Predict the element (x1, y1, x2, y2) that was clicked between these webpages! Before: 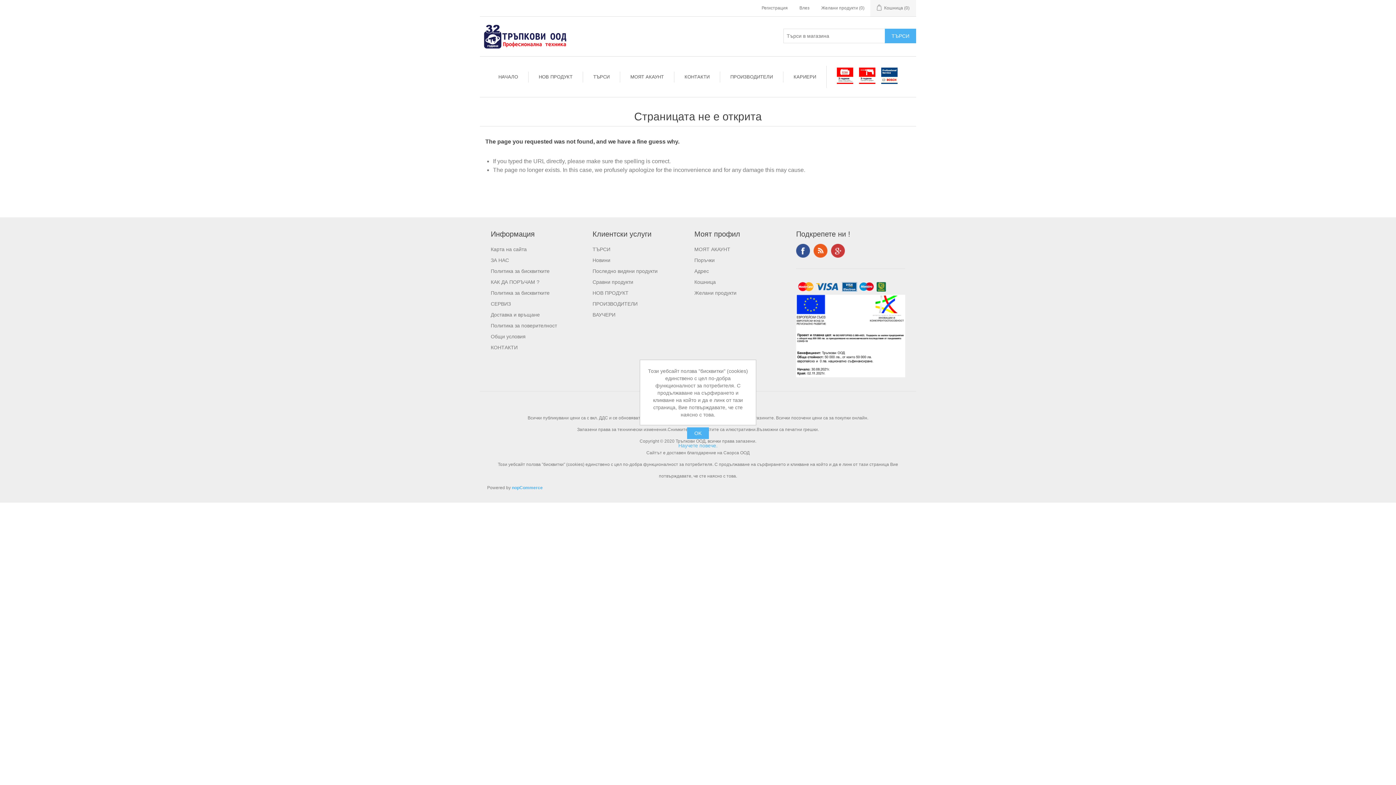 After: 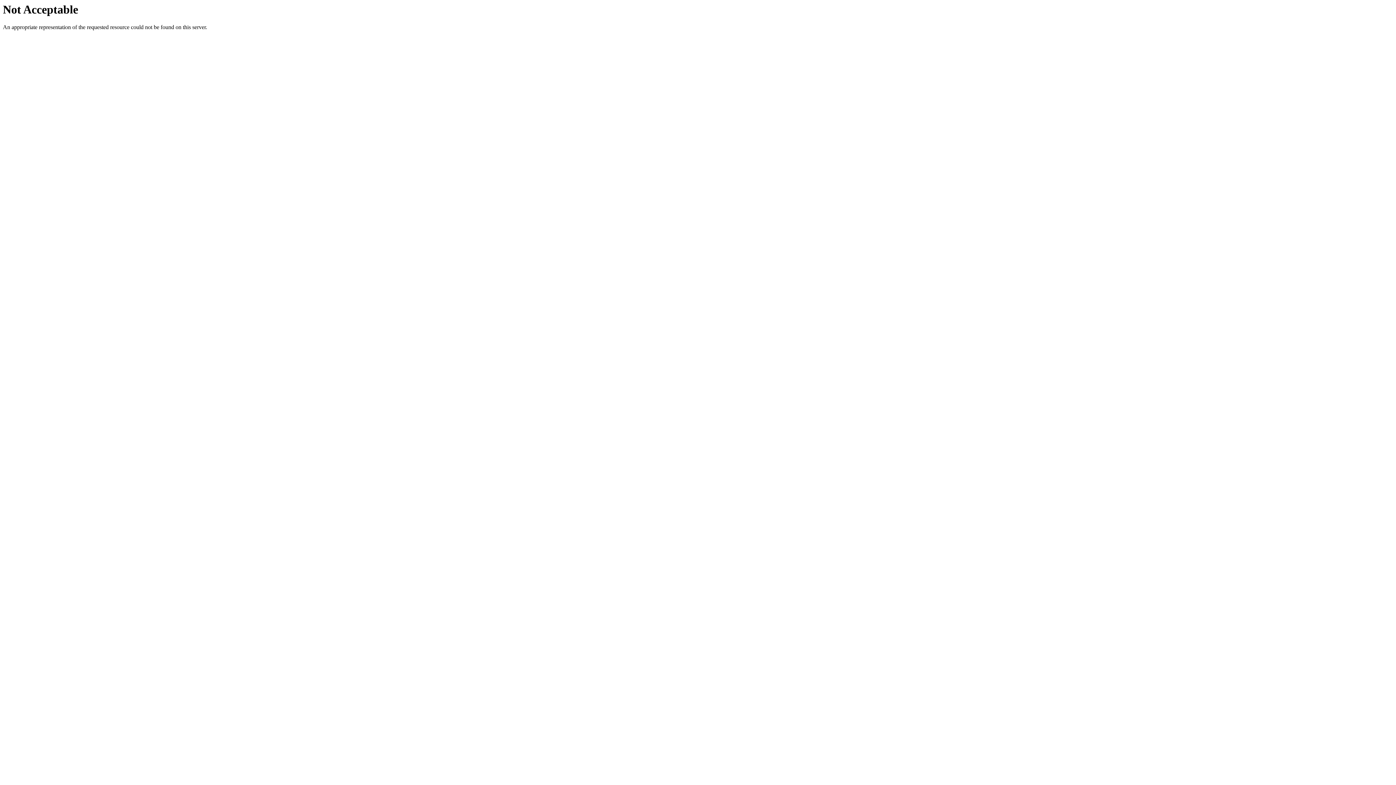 Action: label: Саорса ООД bbox: (723, 450, 749, 455)